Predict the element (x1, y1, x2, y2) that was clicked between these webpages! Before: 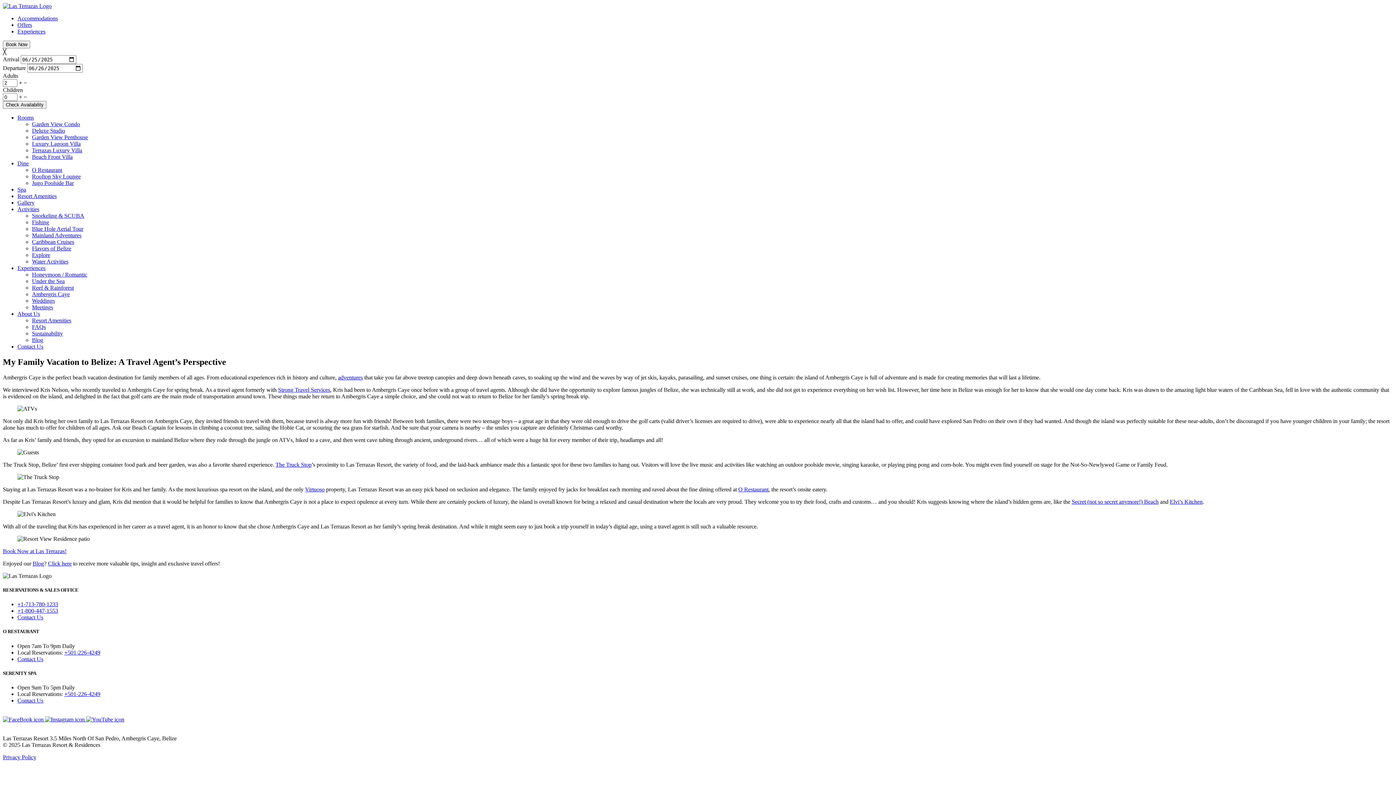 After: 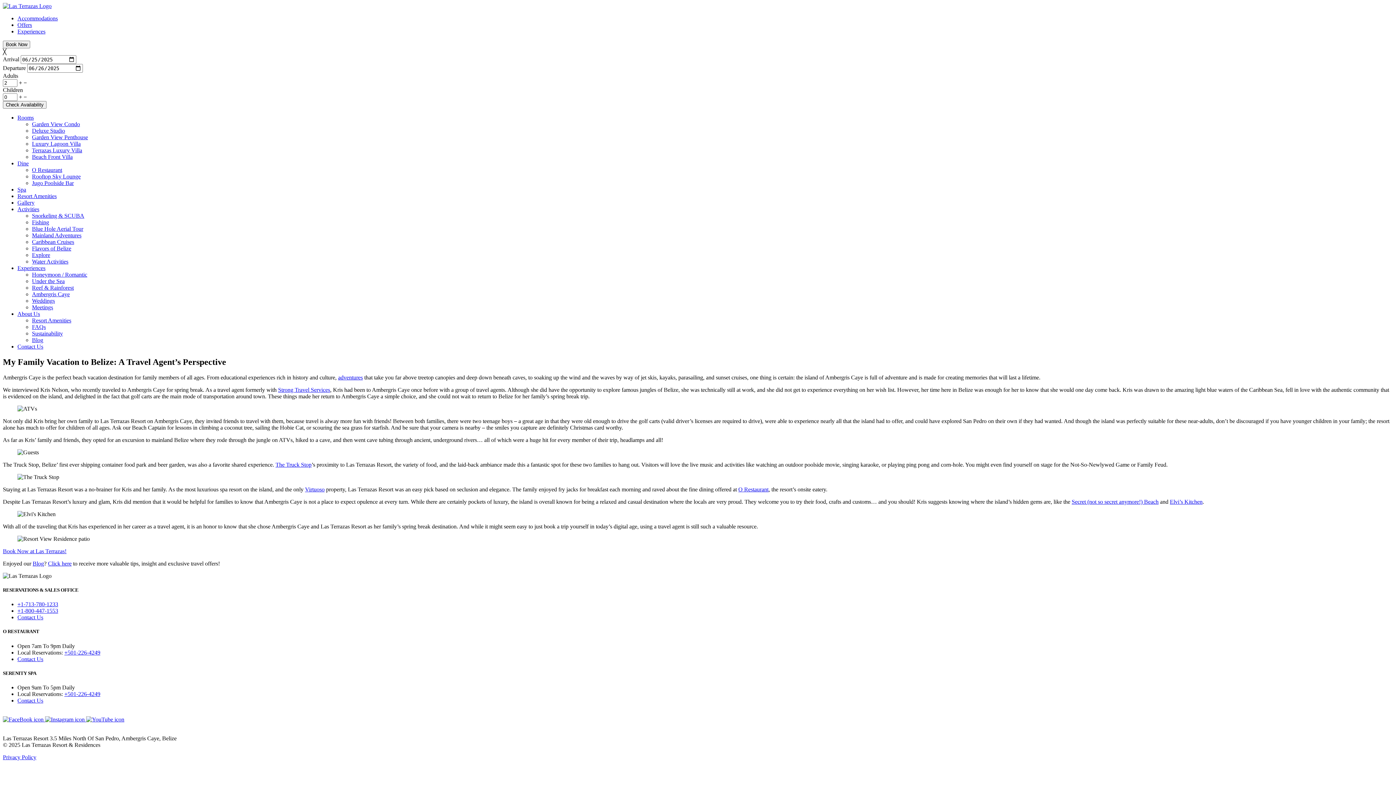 Action: label:   bbox: (45, 716, 86, 722)